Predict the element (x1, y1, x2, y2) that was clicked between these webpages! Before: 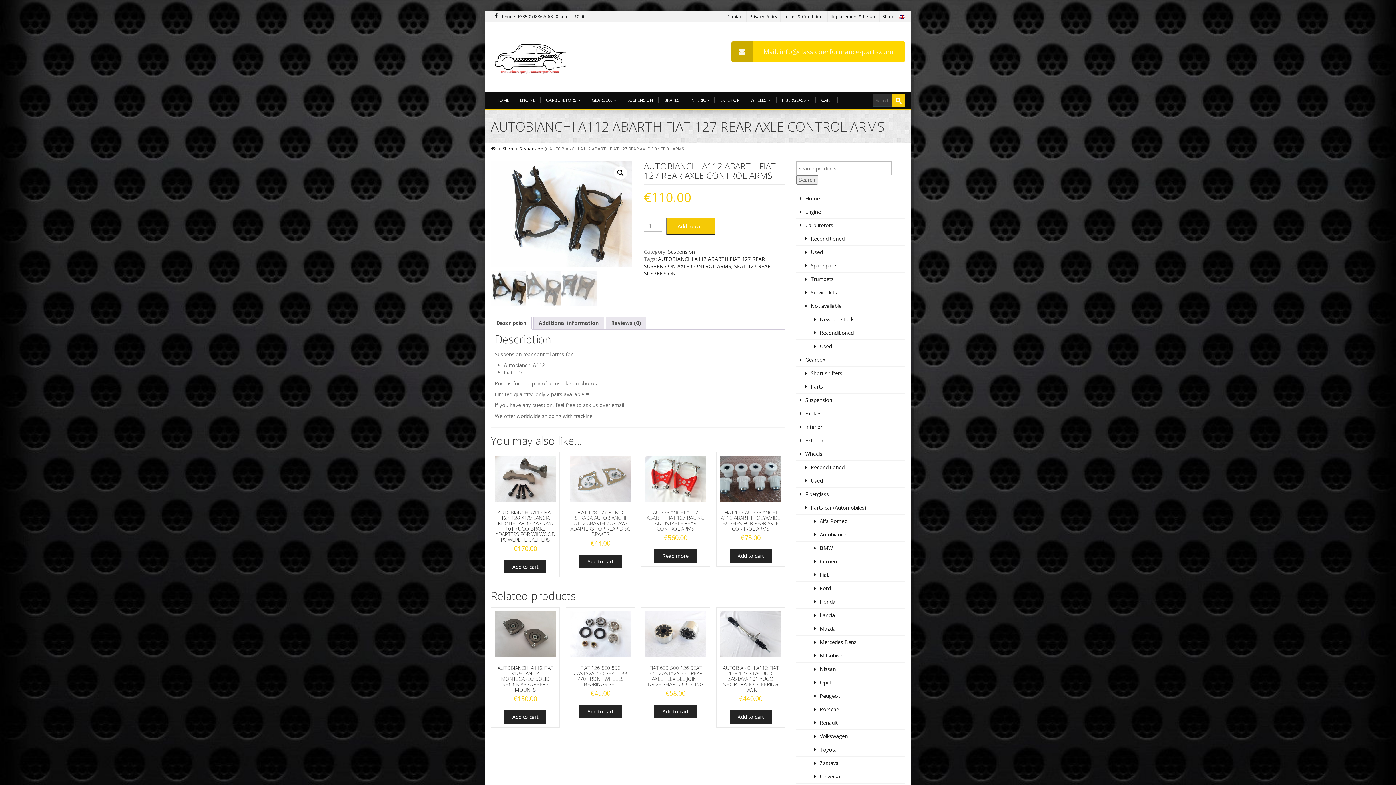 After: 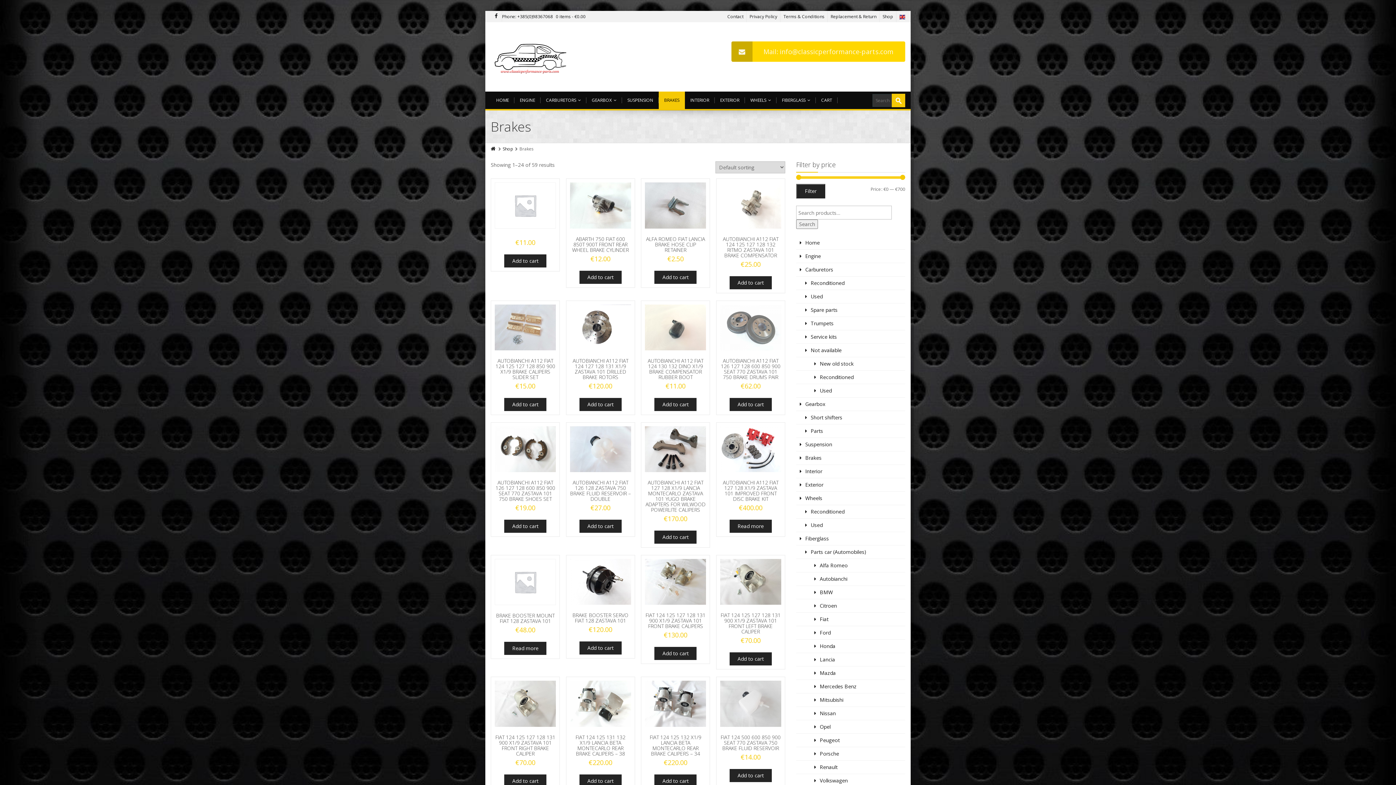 Action: label: Brakes bbox: (796, 407, 905, 420)